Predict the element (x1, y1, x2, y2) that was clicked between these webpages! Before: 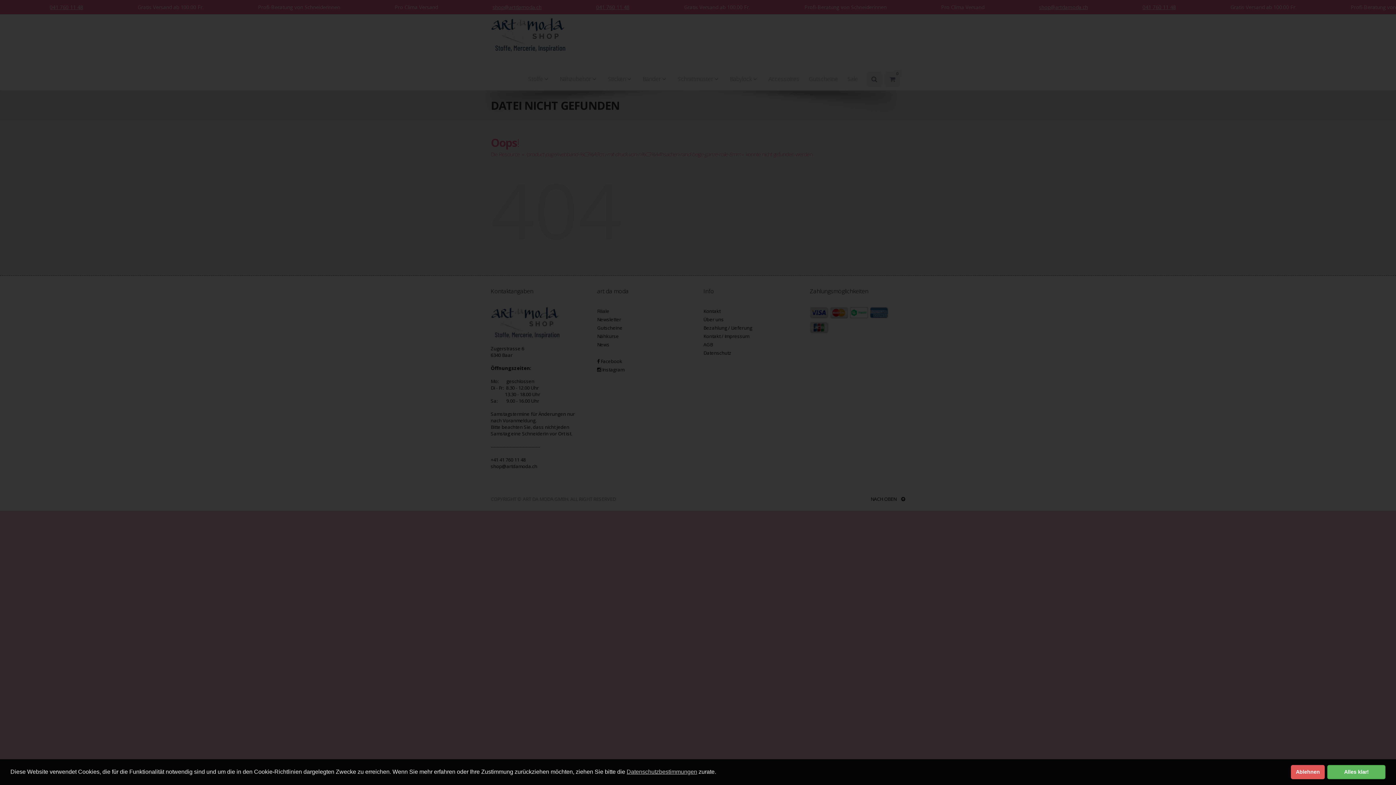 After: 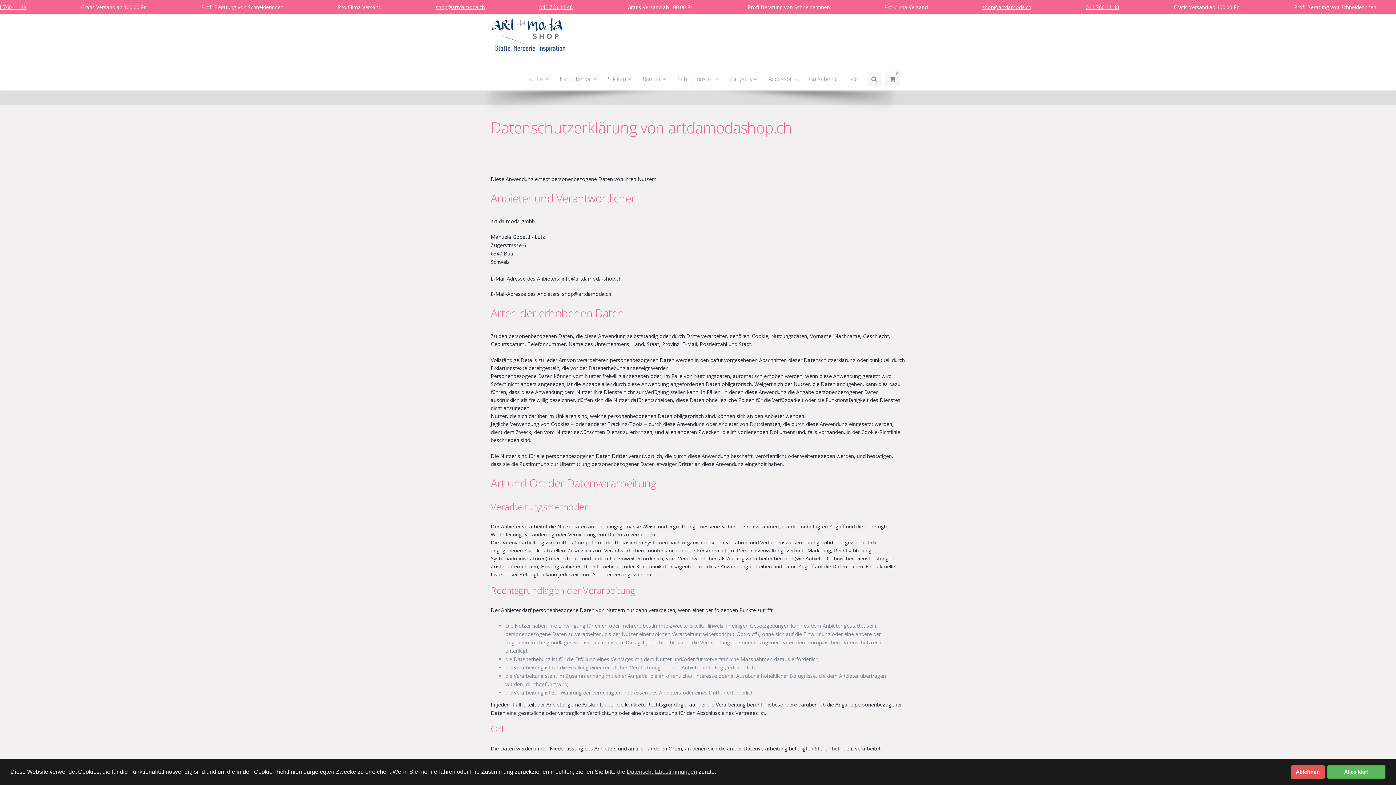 Action: label: Datenschutzbestimmungen bbox: (626, 768, 697, 776)